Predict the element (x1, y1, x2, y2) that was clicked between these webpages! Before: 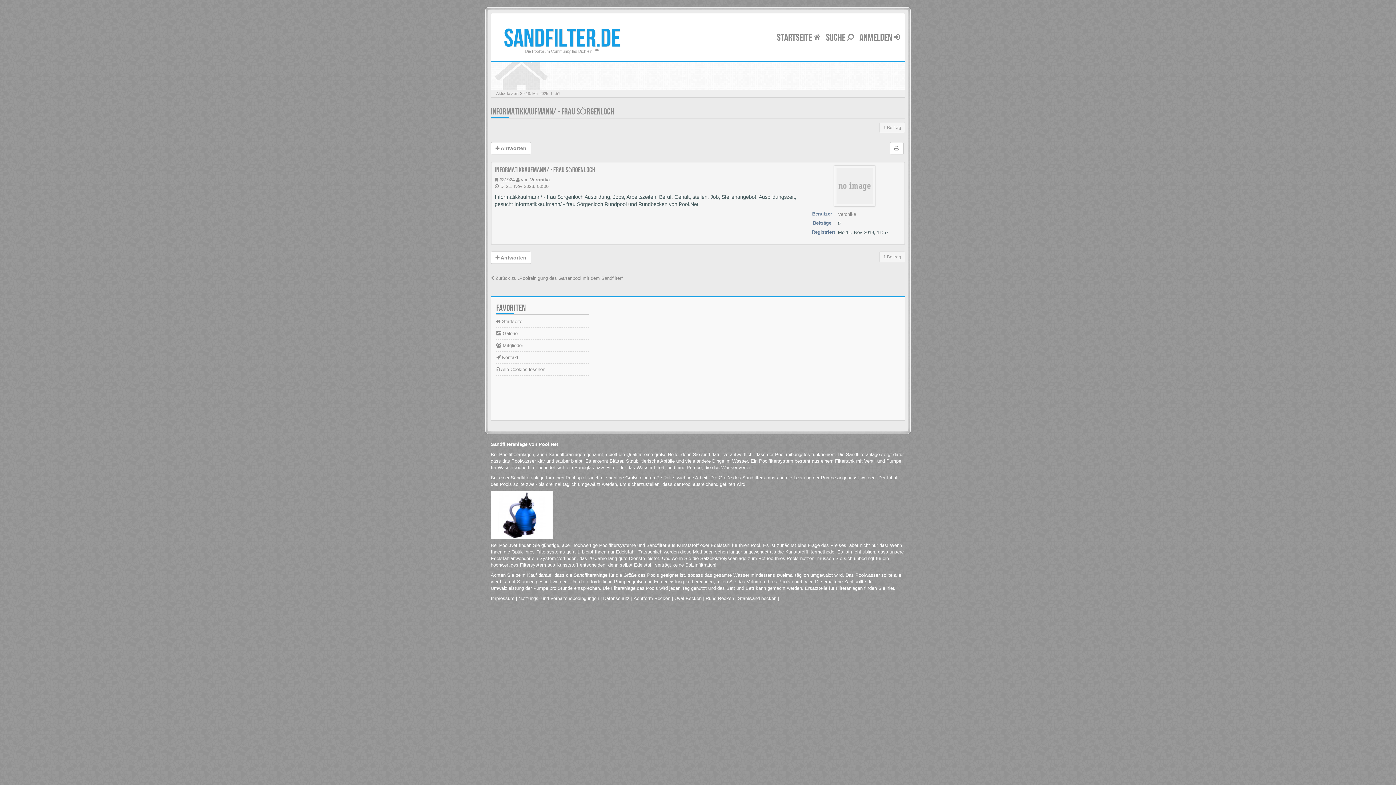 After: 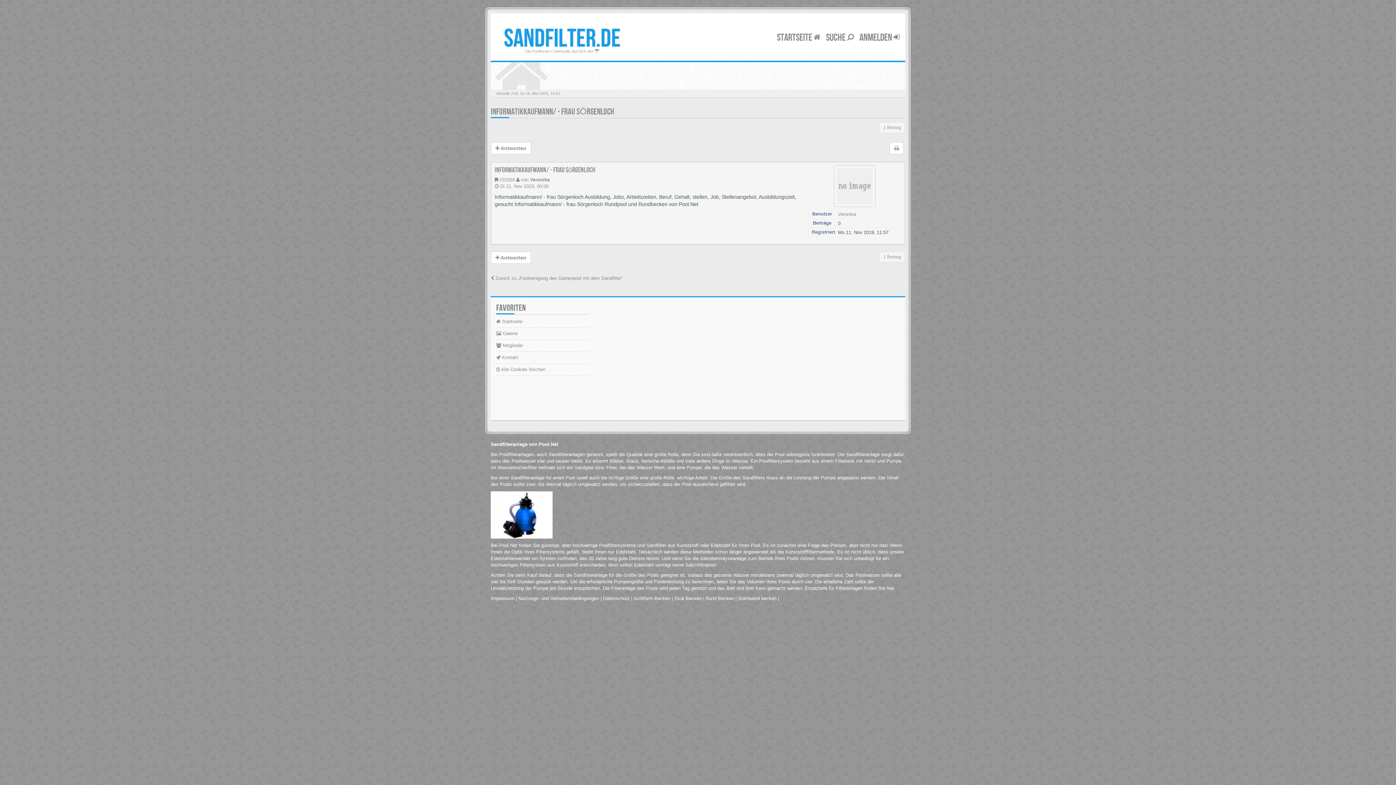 Action: bbox: (603, 595, 629, 601) label: Datenschutz